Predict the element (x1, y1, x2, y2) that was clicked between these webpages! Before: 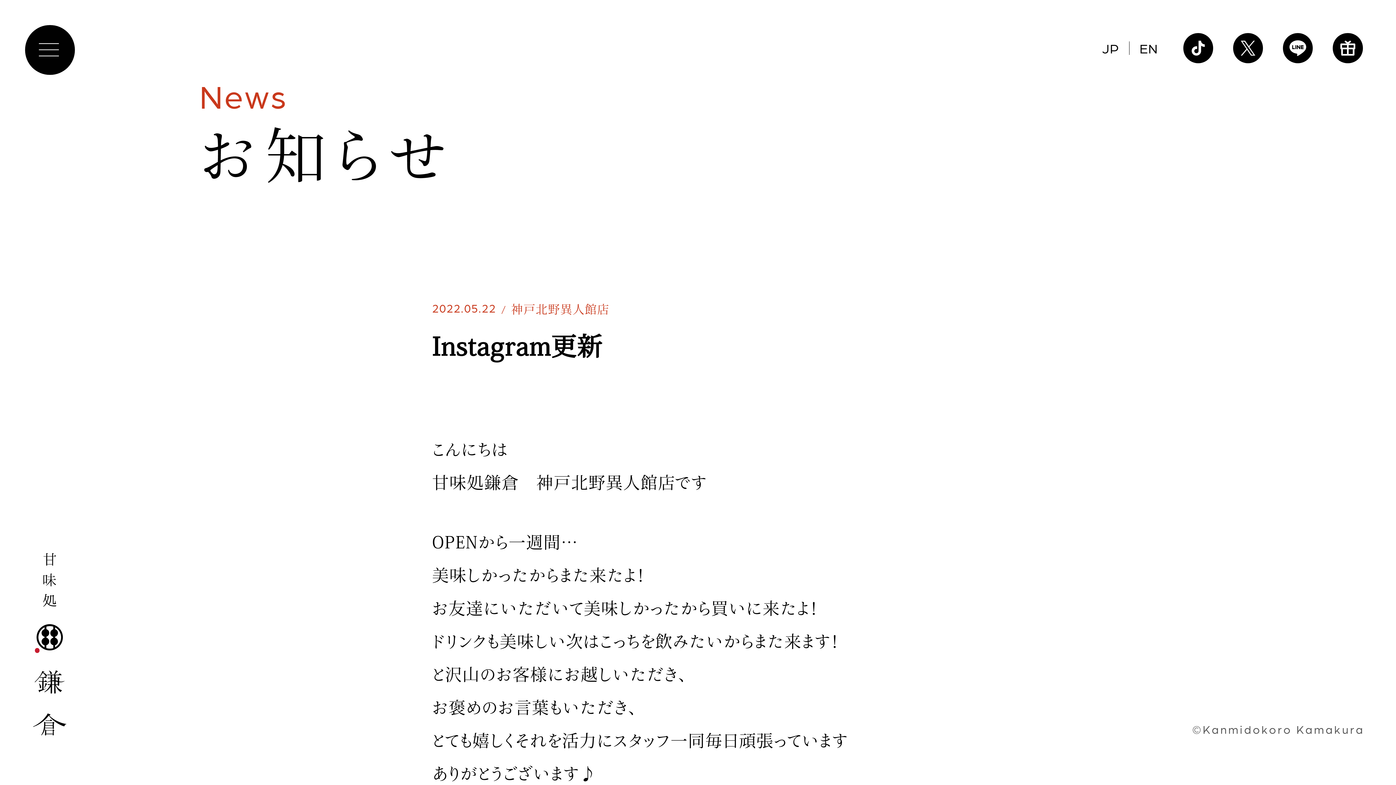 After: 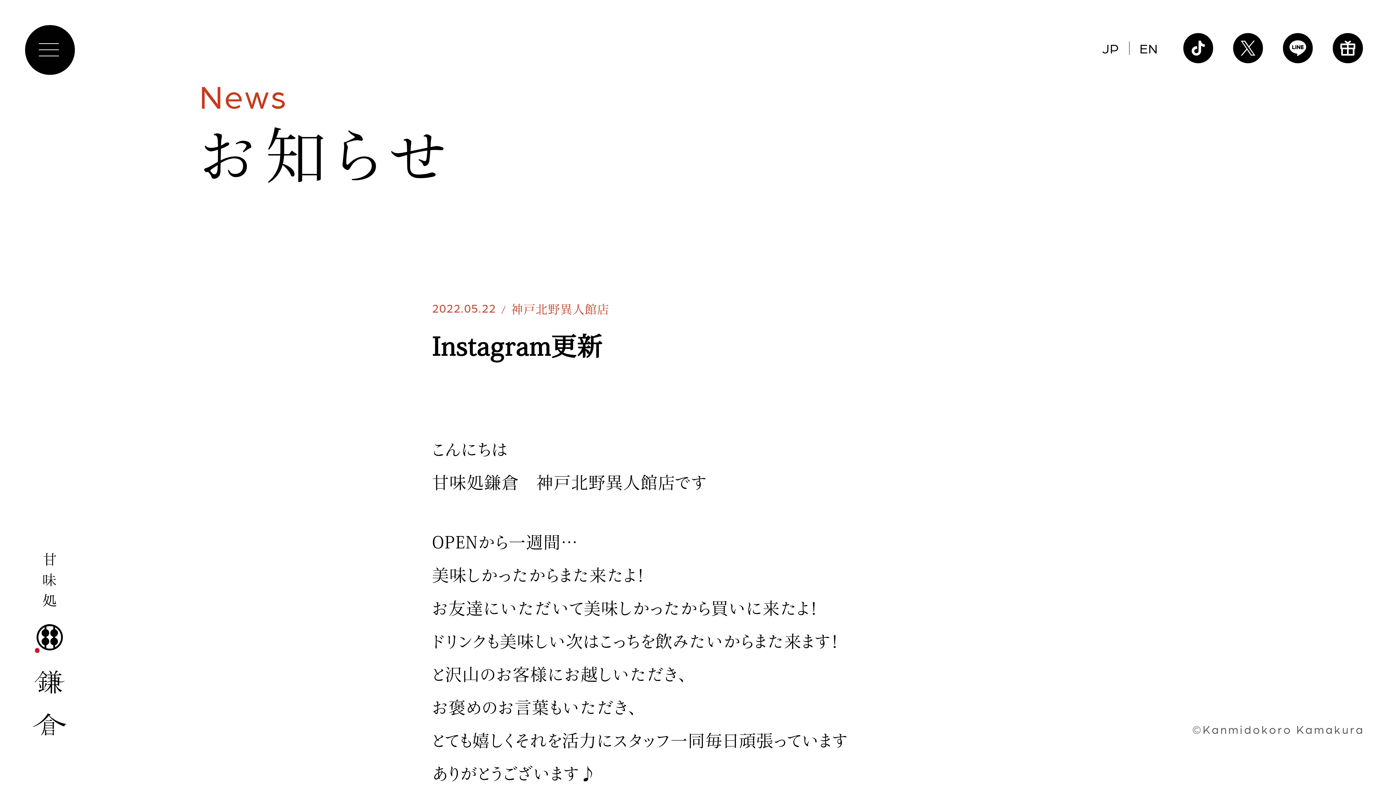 Action: bbox: (1333, 33, 1363, 63)